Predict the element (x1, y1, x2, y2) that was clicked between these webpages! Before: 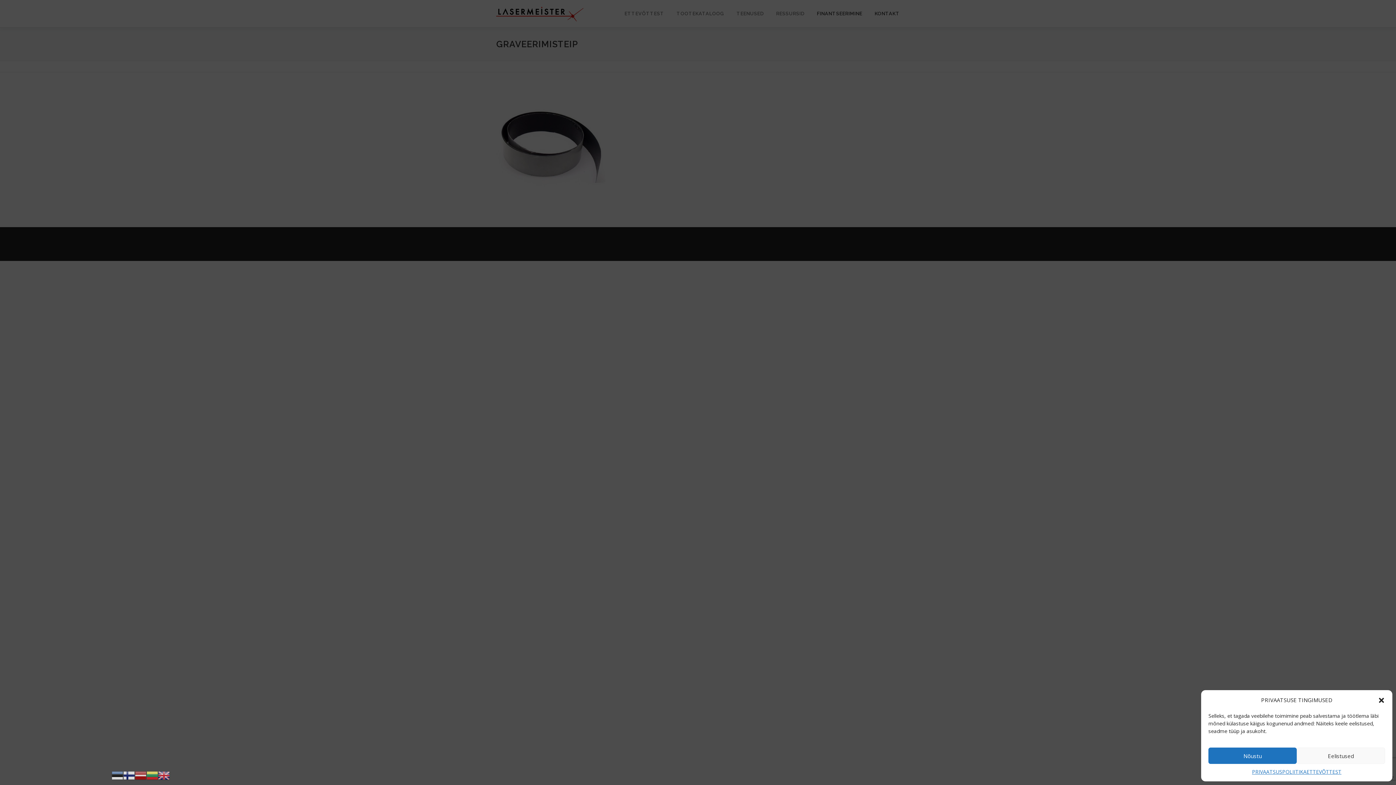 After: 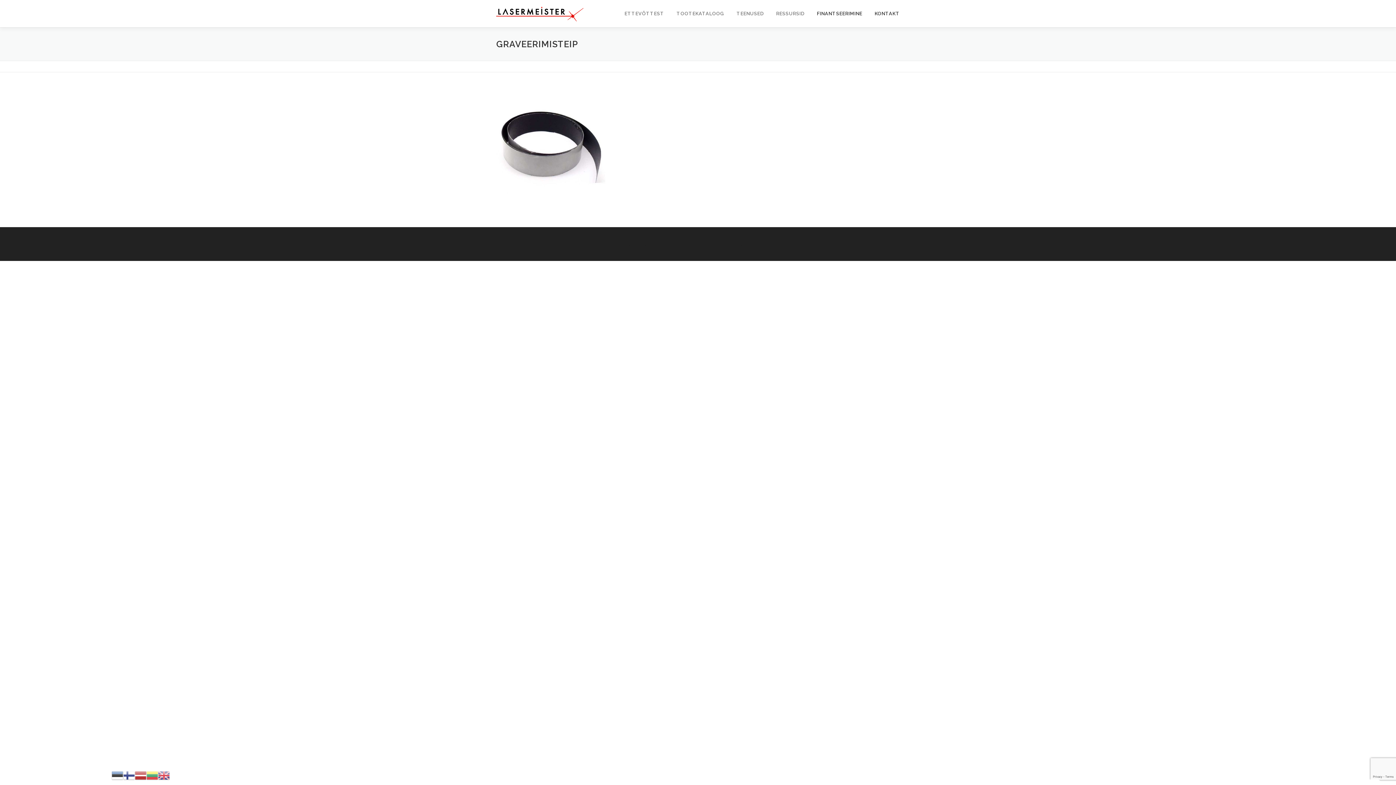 Action: bbox: (1208, 748, 1297, 764) label: Nõustu